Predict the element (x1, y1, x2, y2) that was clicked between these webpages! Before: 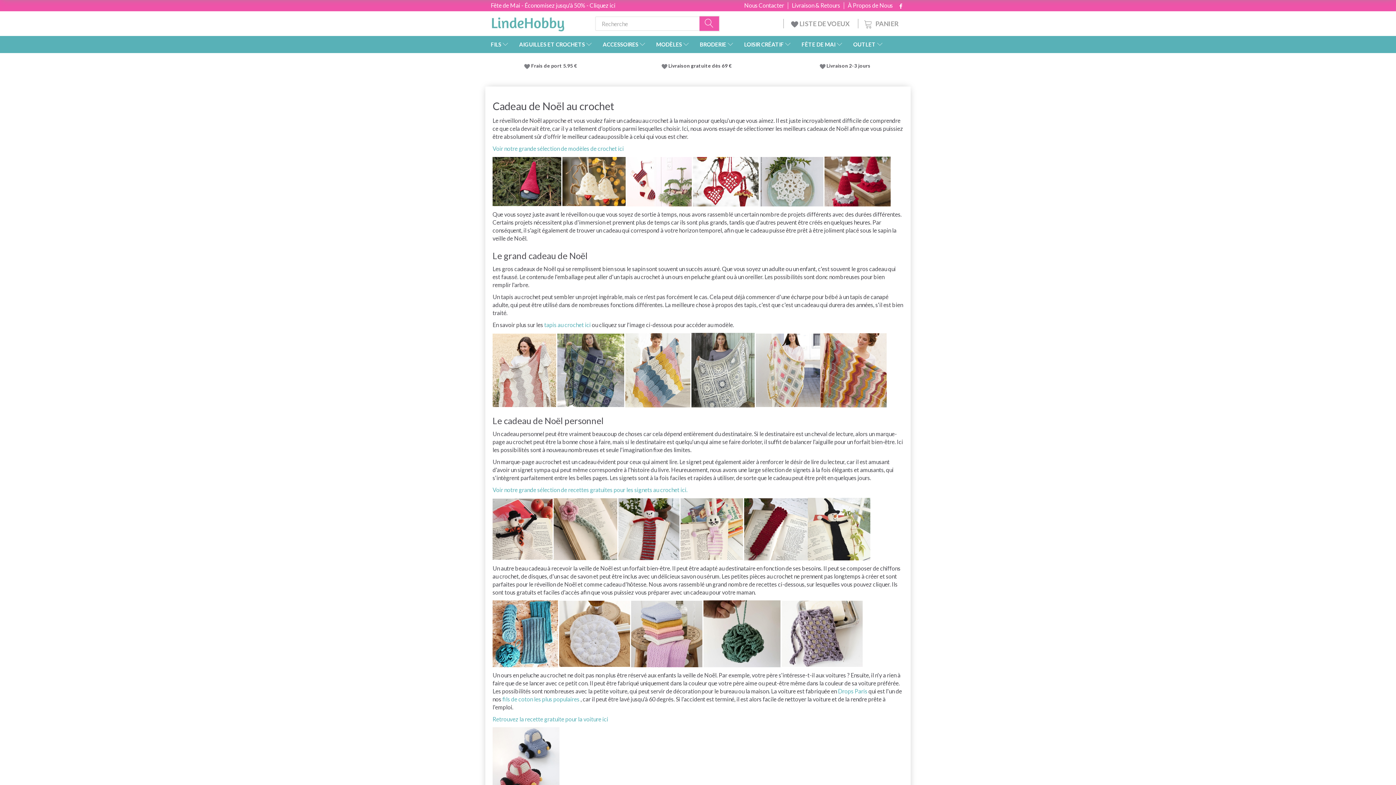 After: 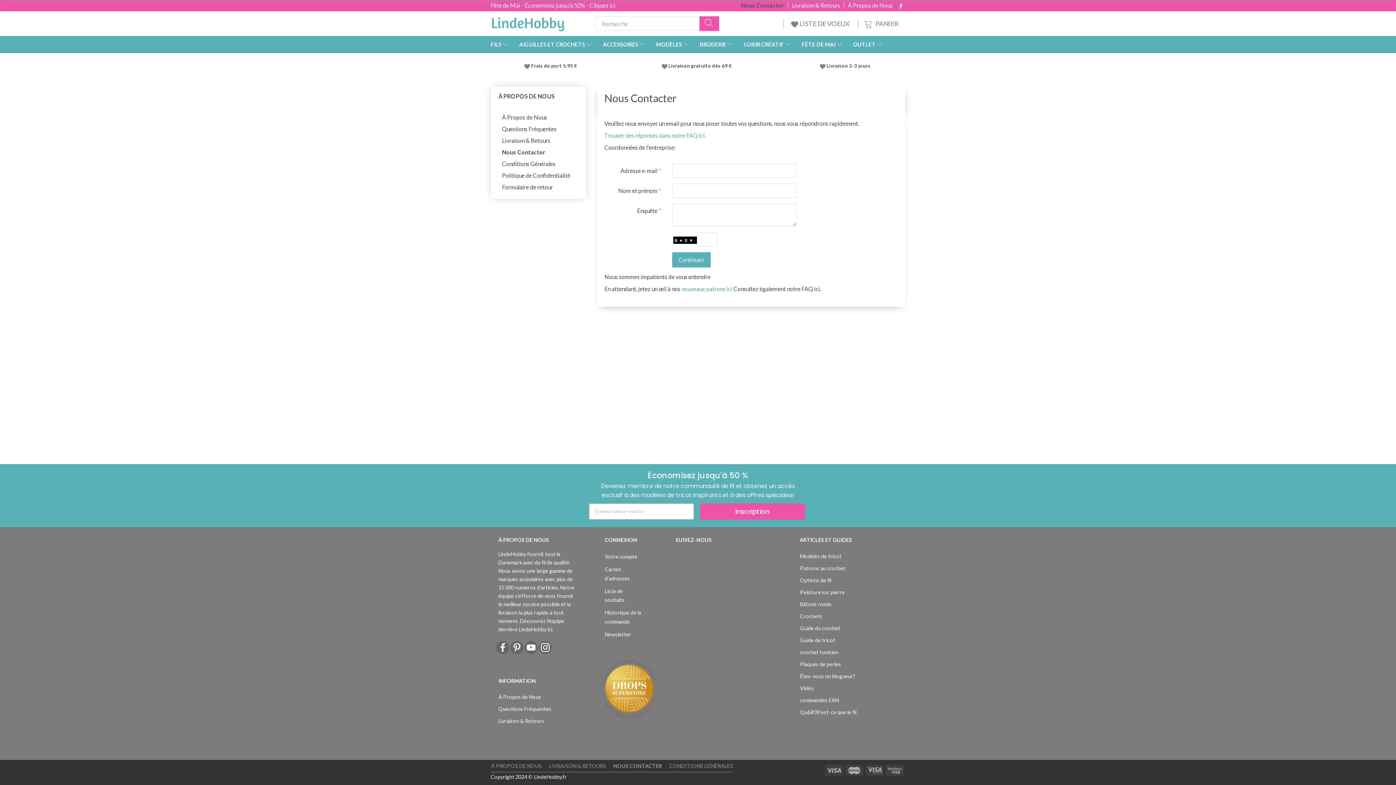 Action: bbox: (740, 2, 788, 9) label: Nous Contacter